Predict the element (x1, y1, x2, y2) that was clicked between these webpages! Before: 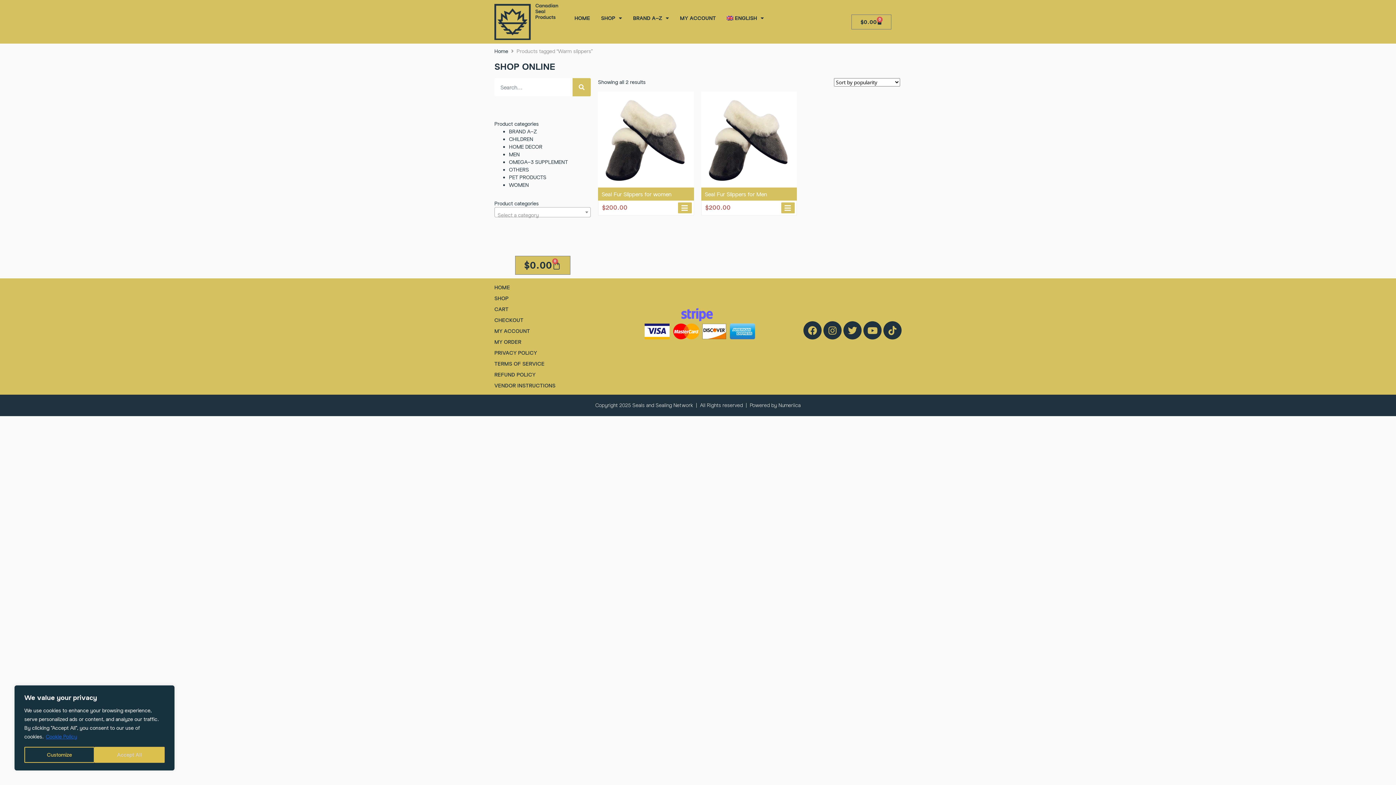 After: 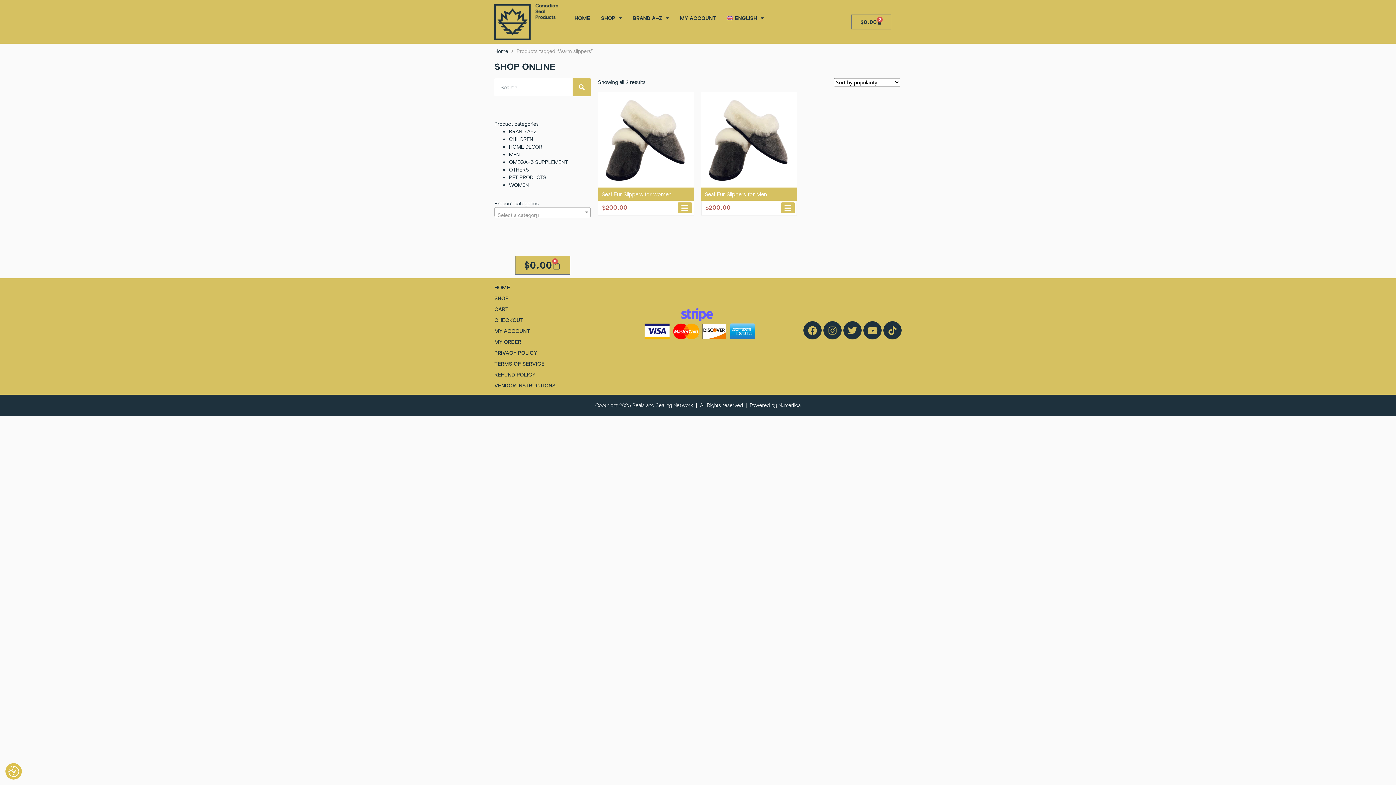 Action: label: Accept All bbox: (94, 747, 164, 763)